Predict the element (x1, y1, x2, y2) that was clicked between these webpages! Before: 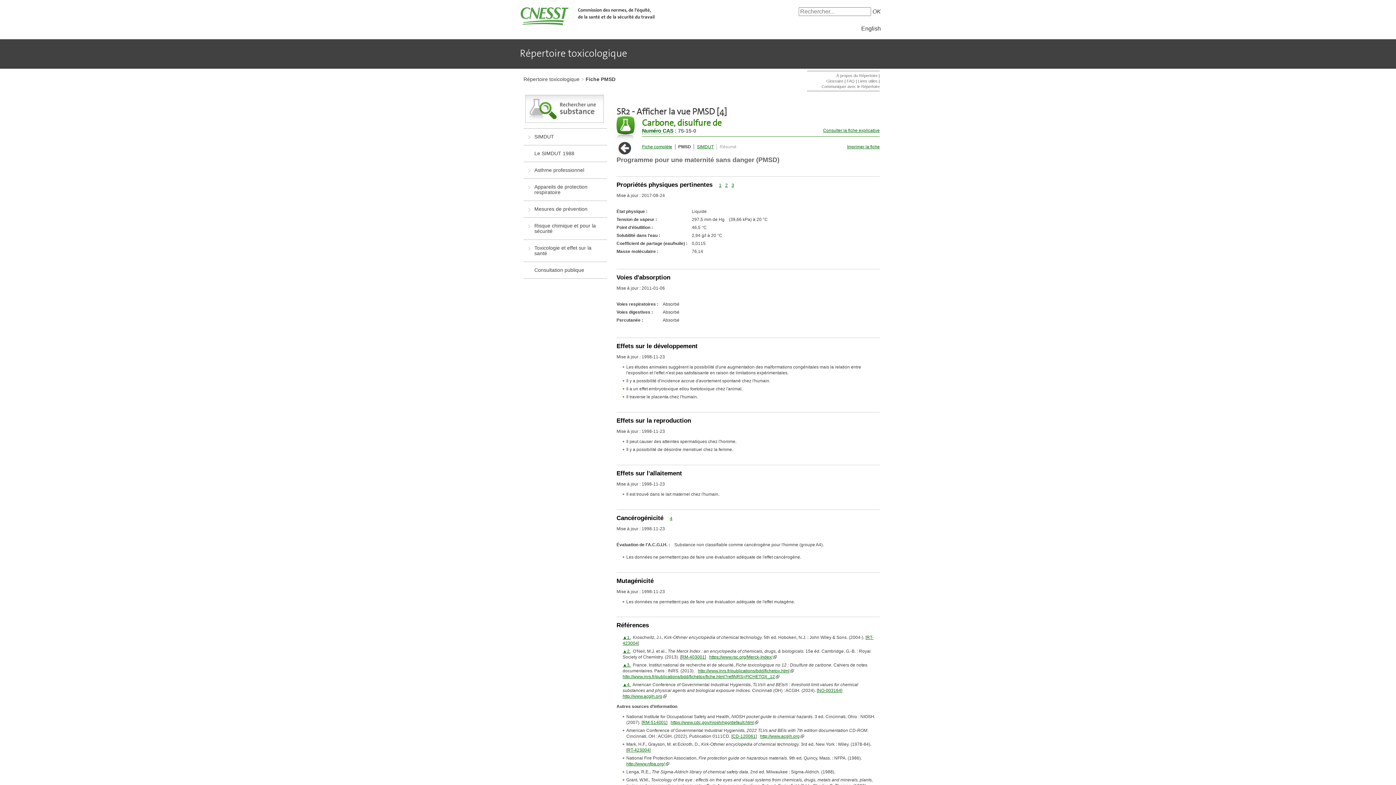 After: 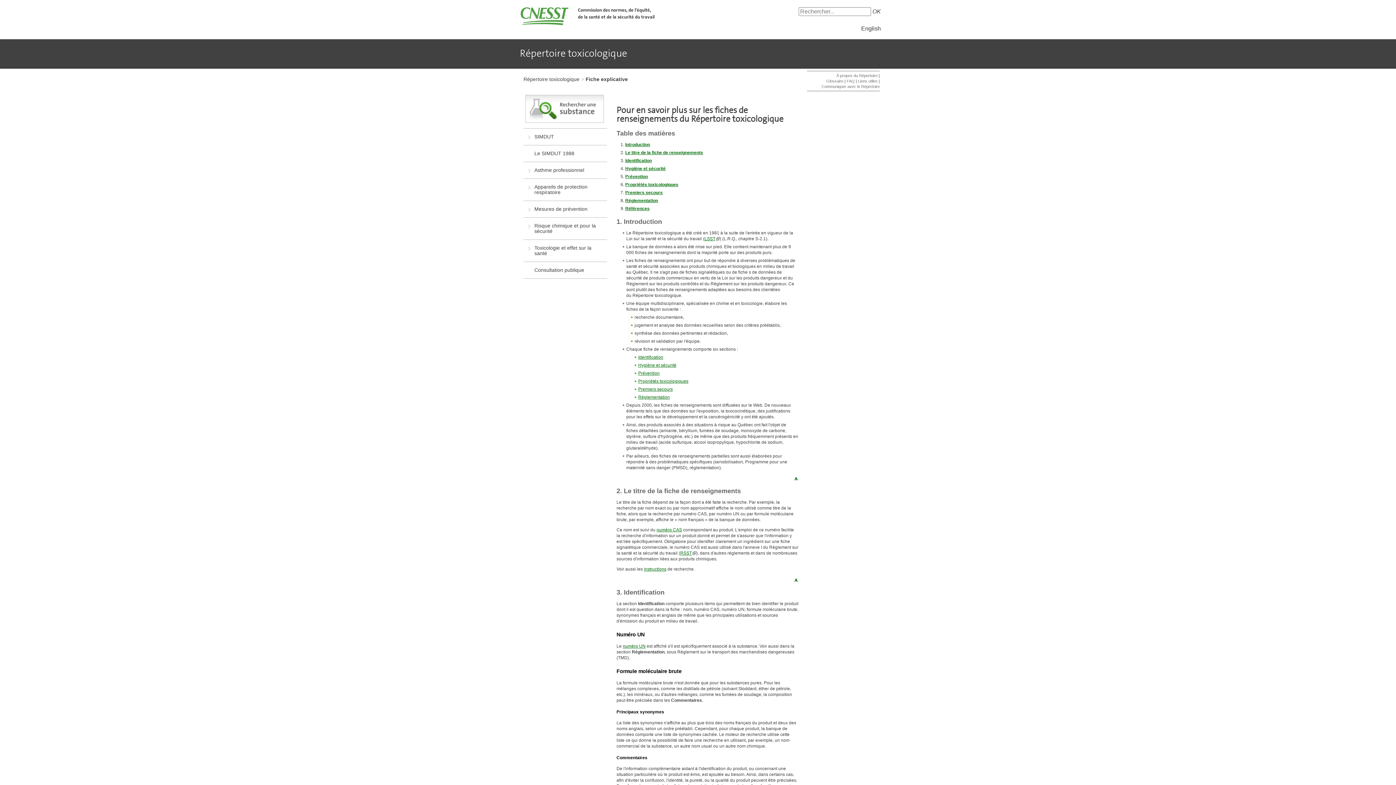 Action: bbox: (823, 128, 880, 133) label: Consulter la fiche explicative